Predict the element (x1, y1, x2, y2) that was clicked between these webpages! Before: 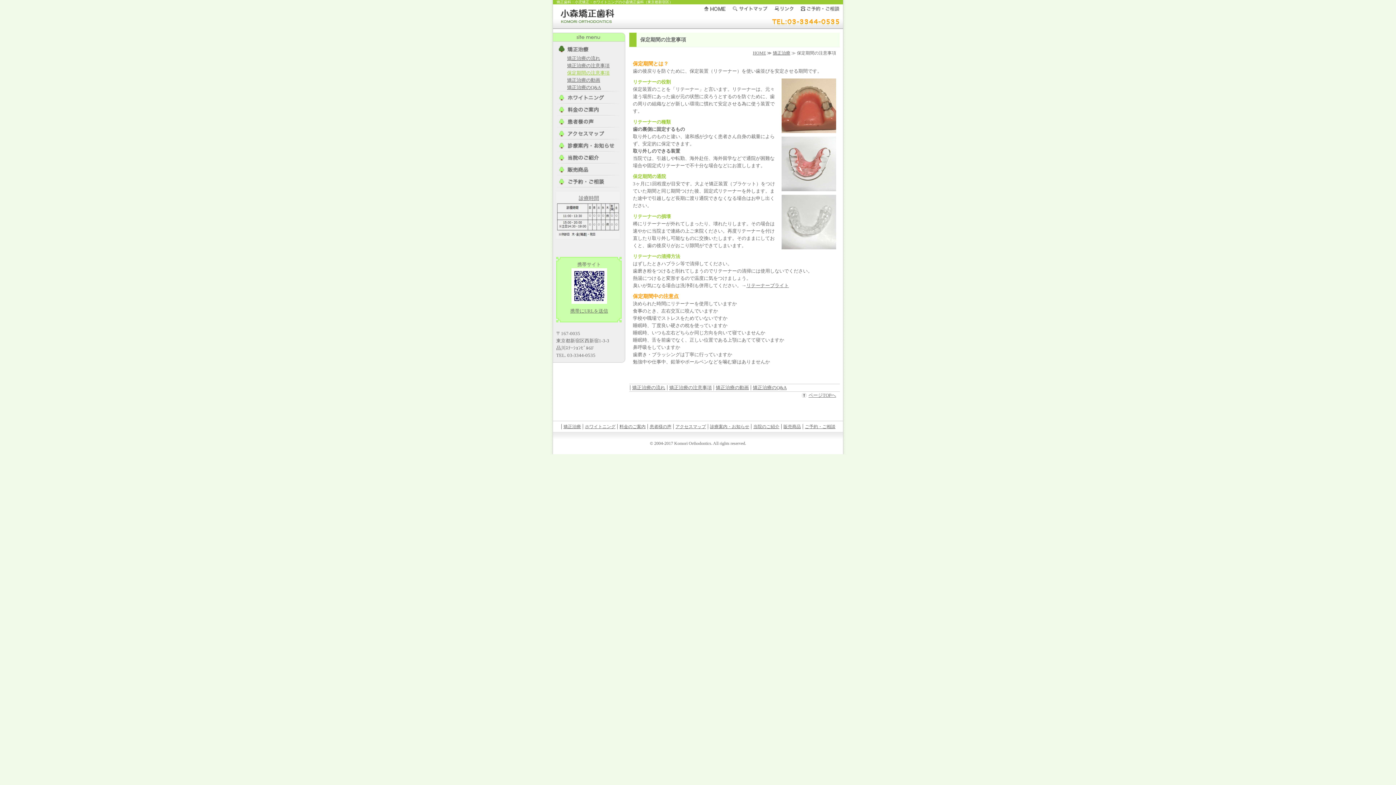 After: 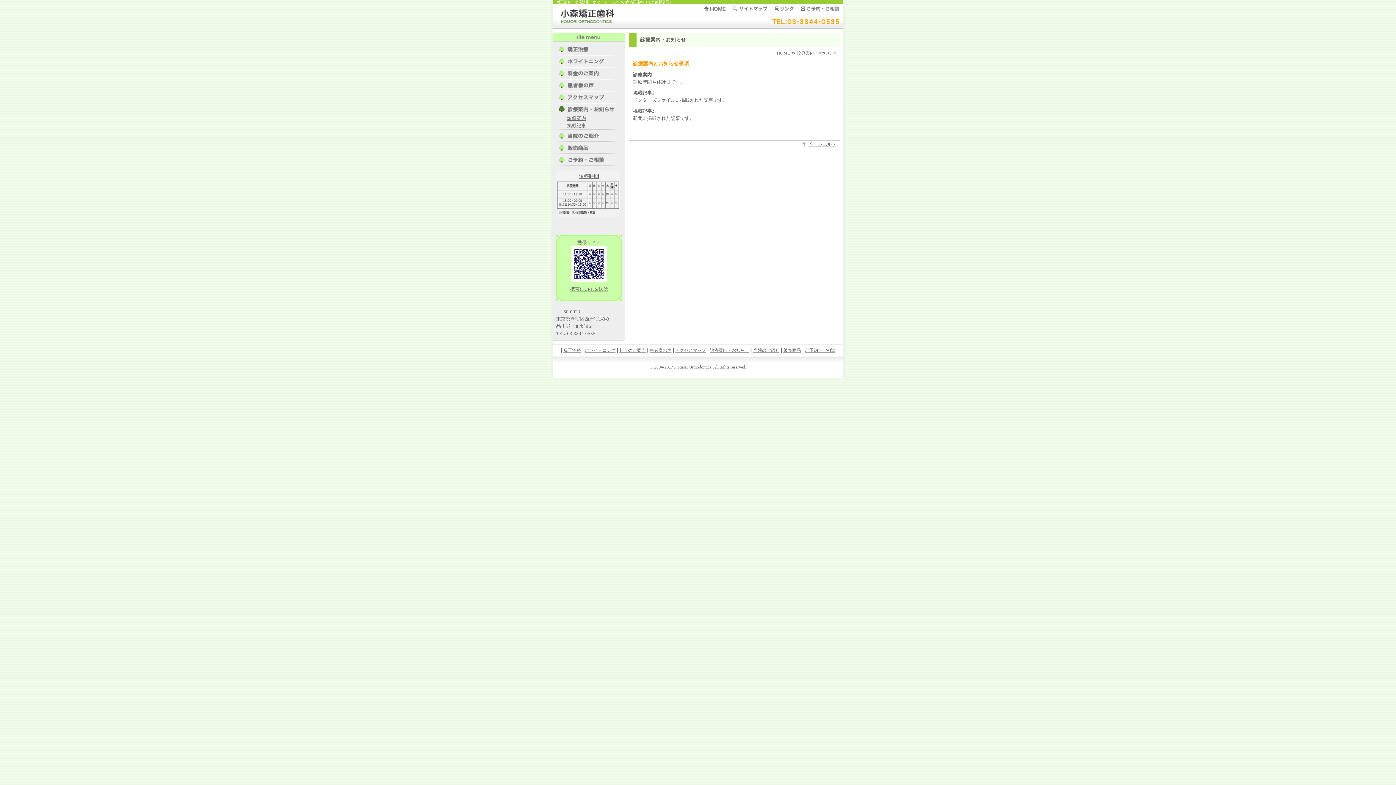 Action: bbox: (556, 139, 621, 151)